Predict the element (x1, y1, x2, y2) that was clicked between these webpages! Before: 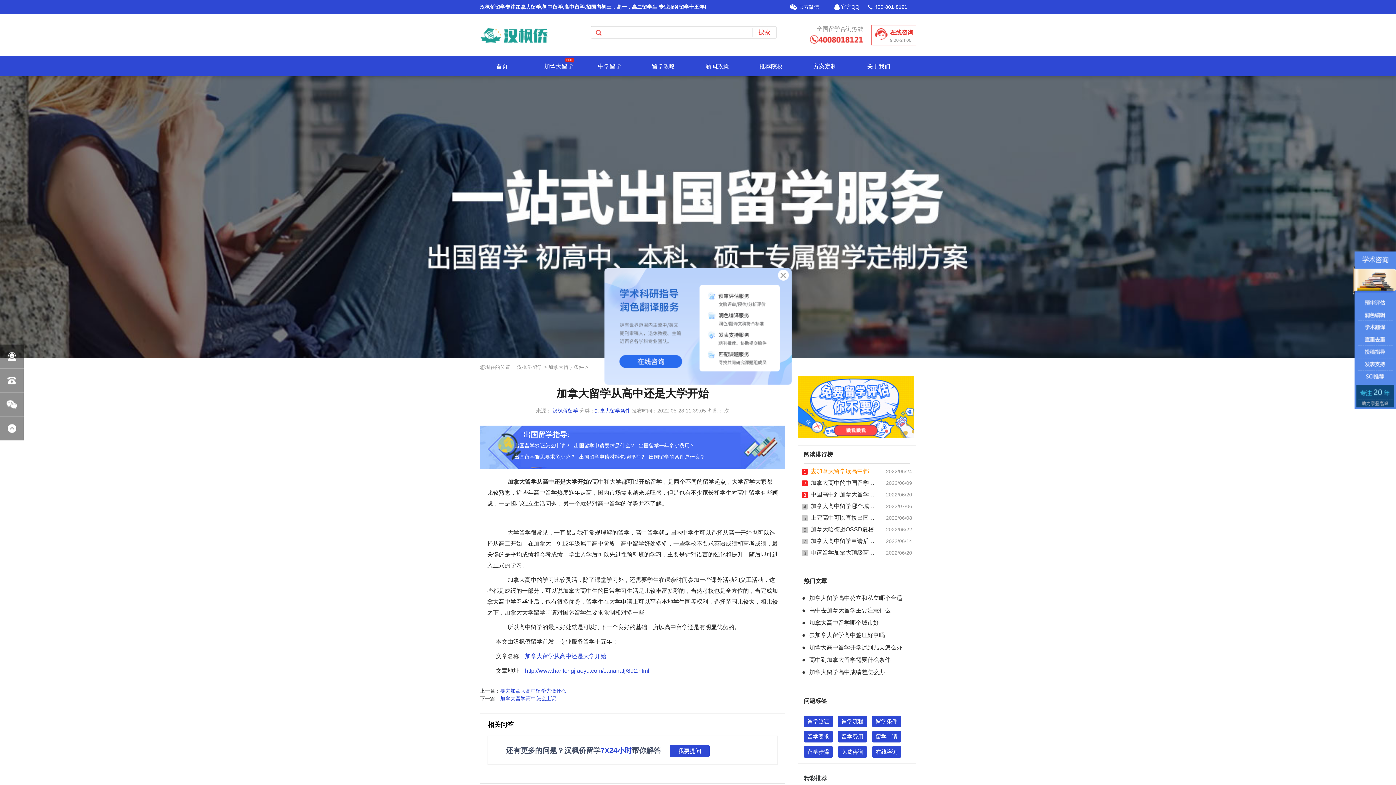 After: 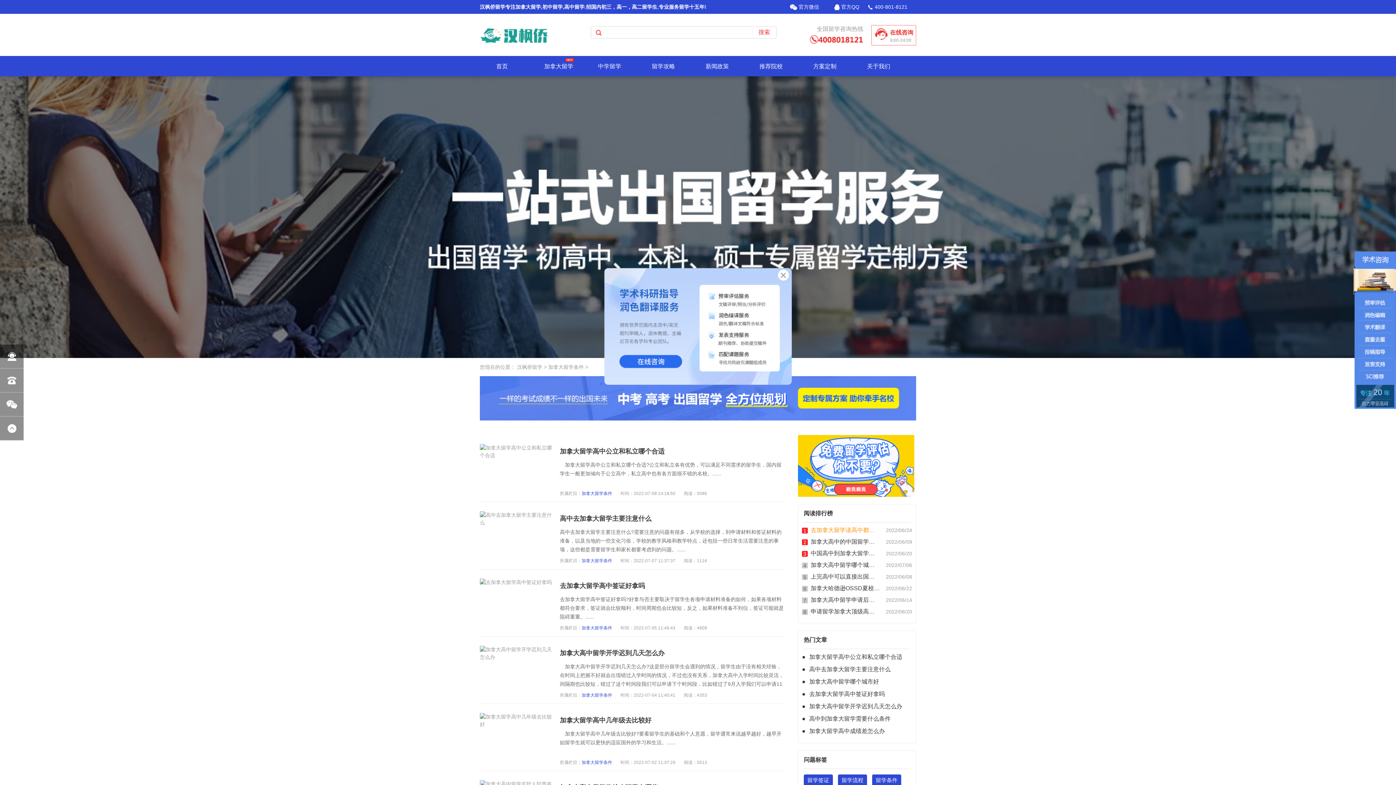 Action: label: 加拿大留学条件 bbox: (548, 364, 584, 370)